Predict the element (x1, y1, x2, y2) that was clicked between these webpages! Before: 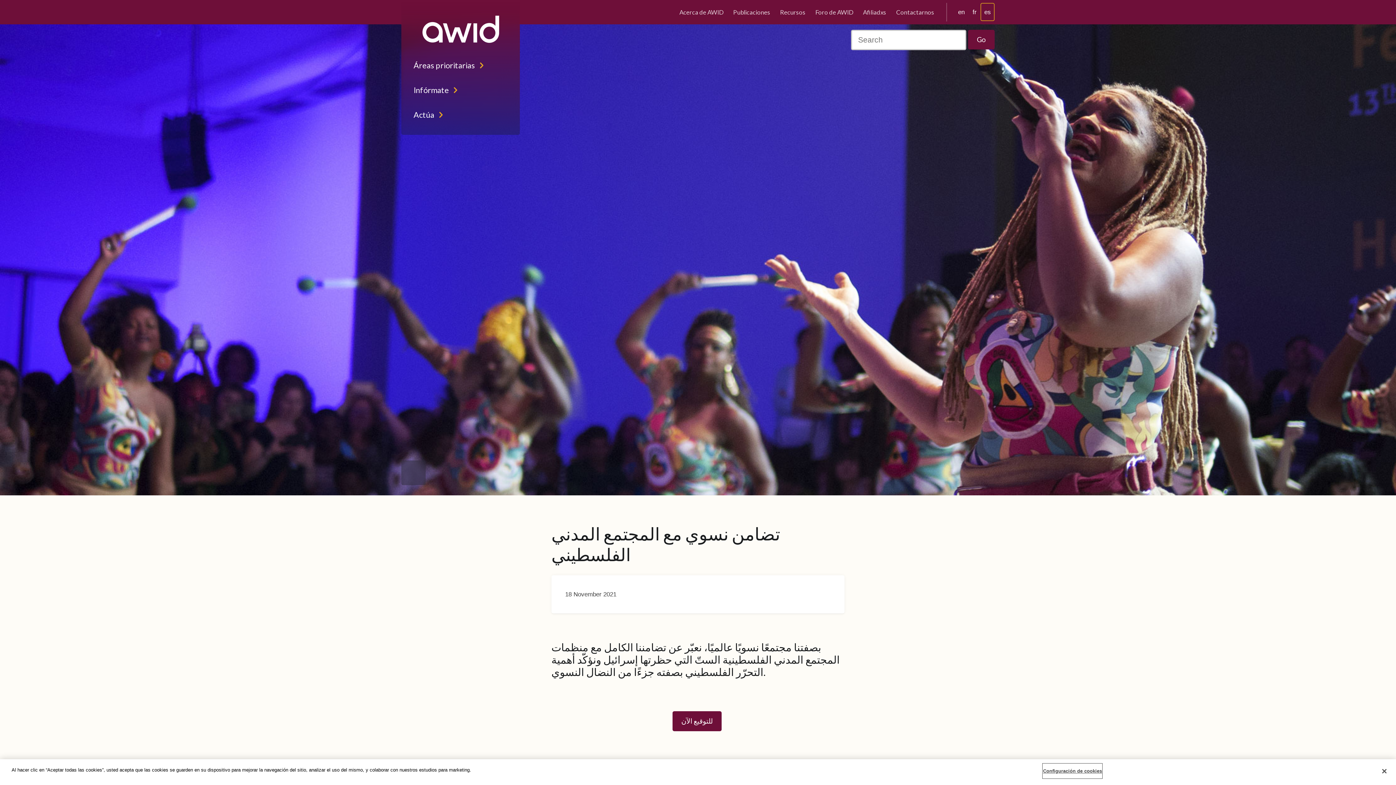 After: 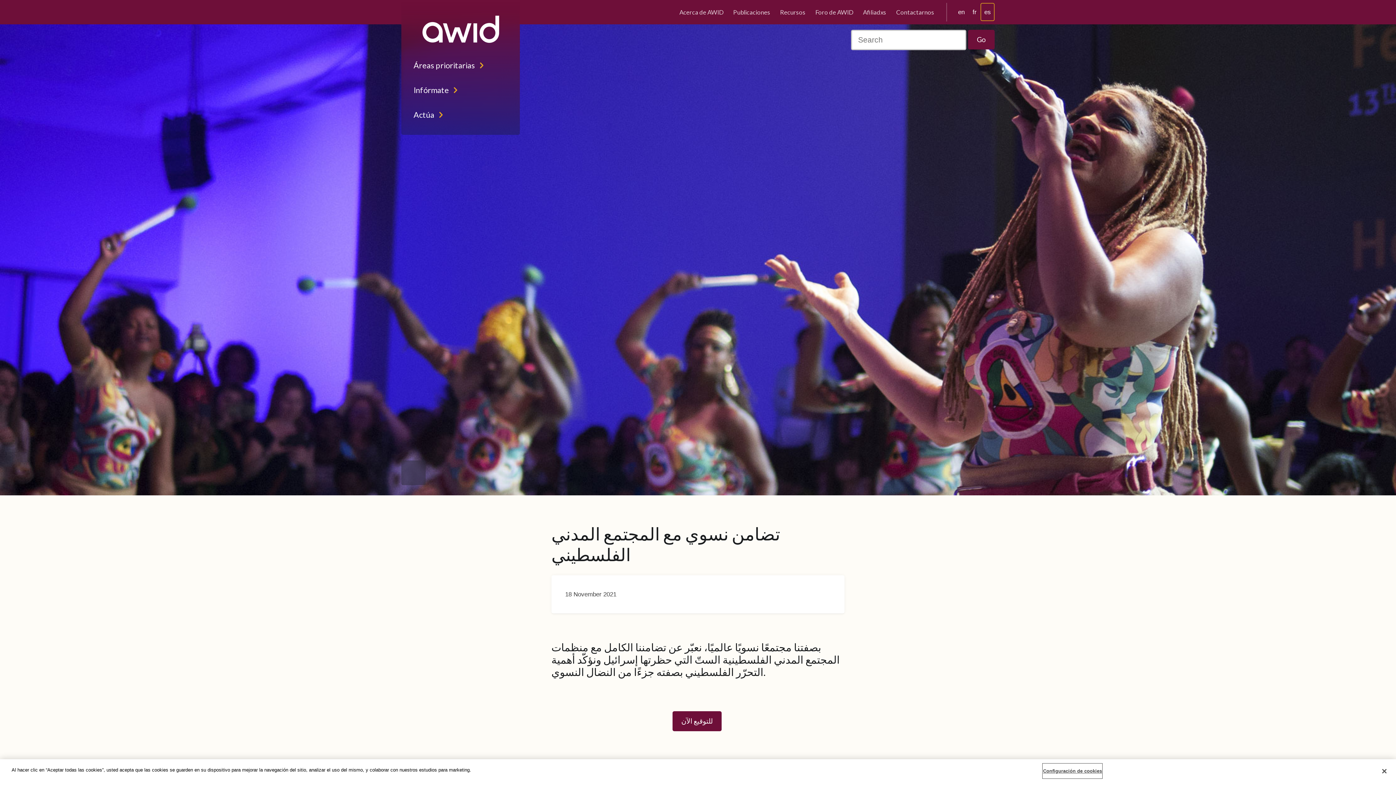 Action: label: es bbox: (980, 3, 994, 21)